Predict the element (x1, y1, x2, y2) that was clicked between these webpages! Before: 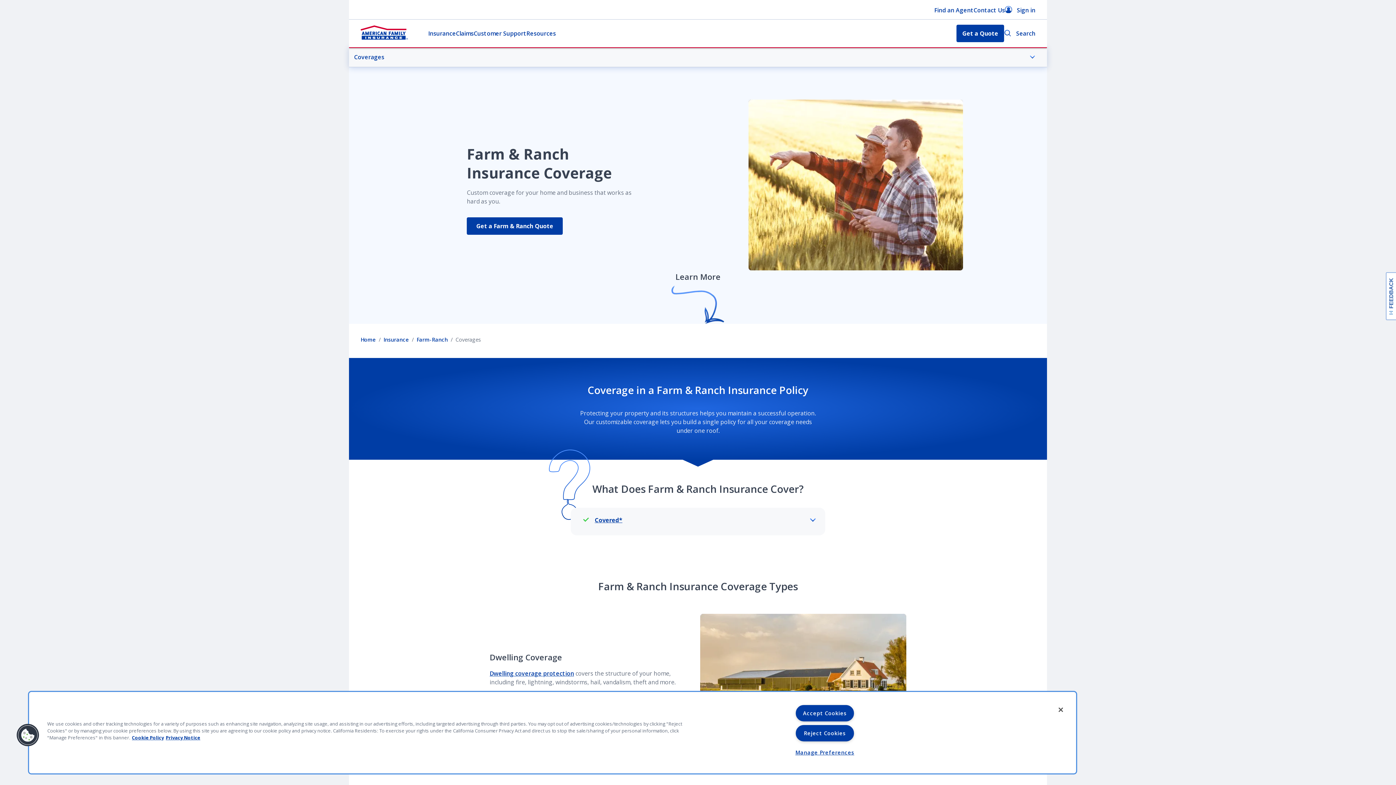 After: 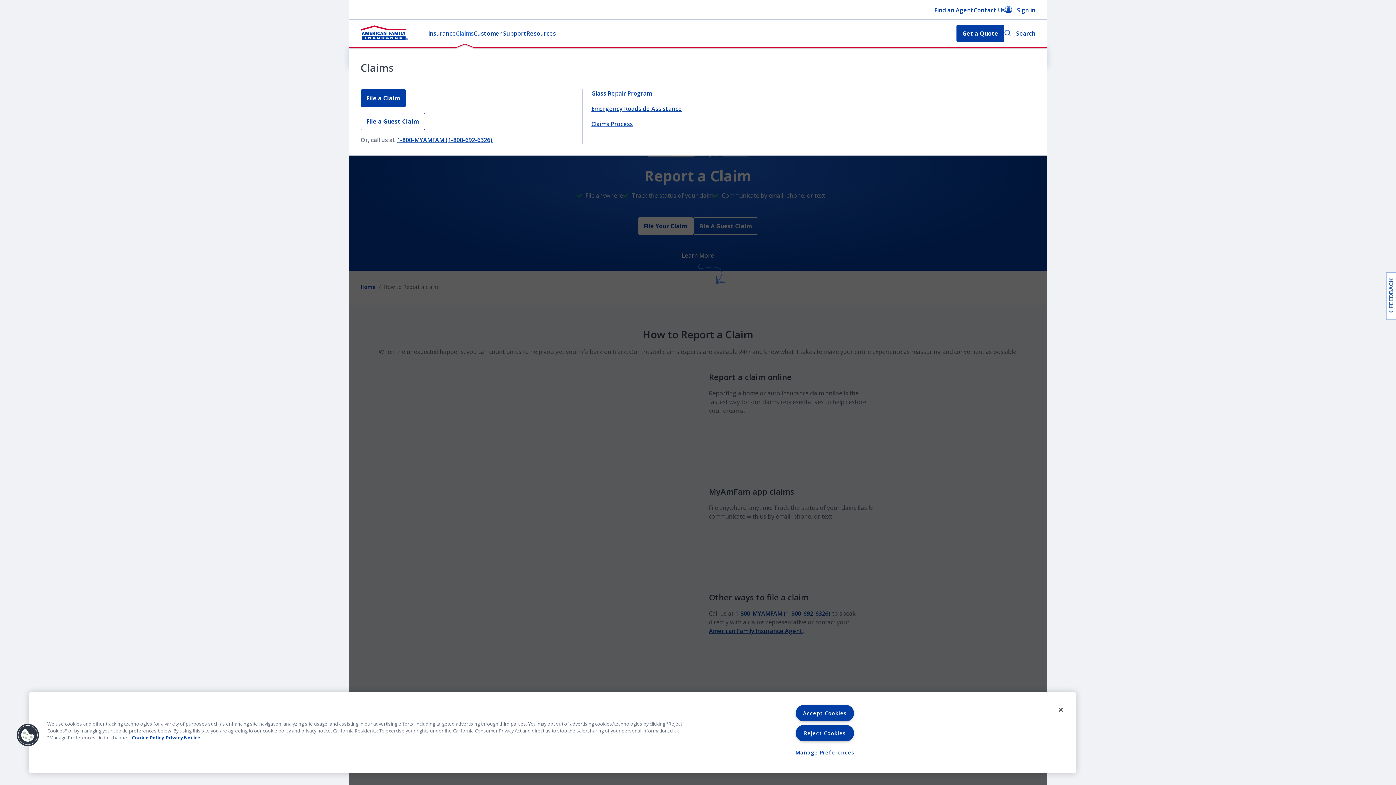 Action: label: Claims bbox: (456, 29, 473, 37)